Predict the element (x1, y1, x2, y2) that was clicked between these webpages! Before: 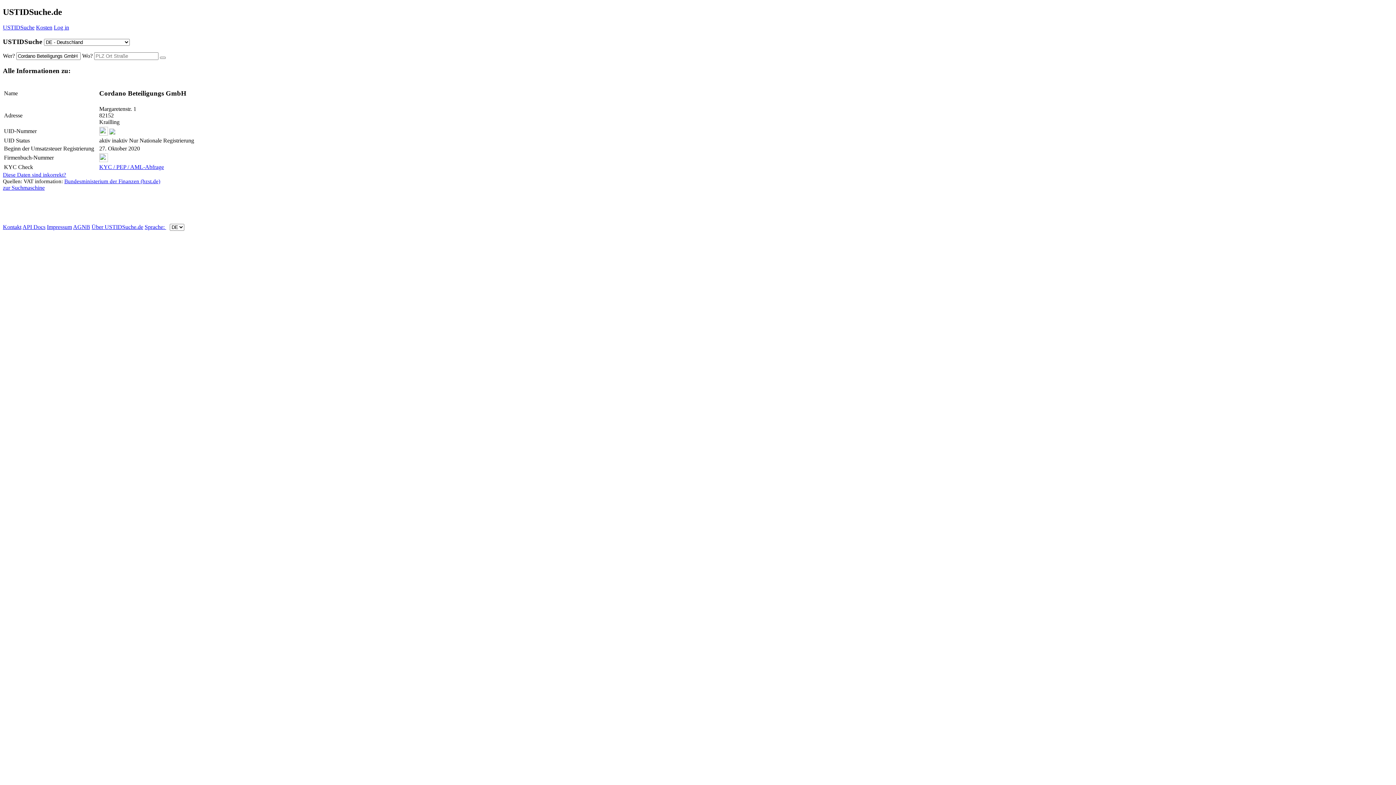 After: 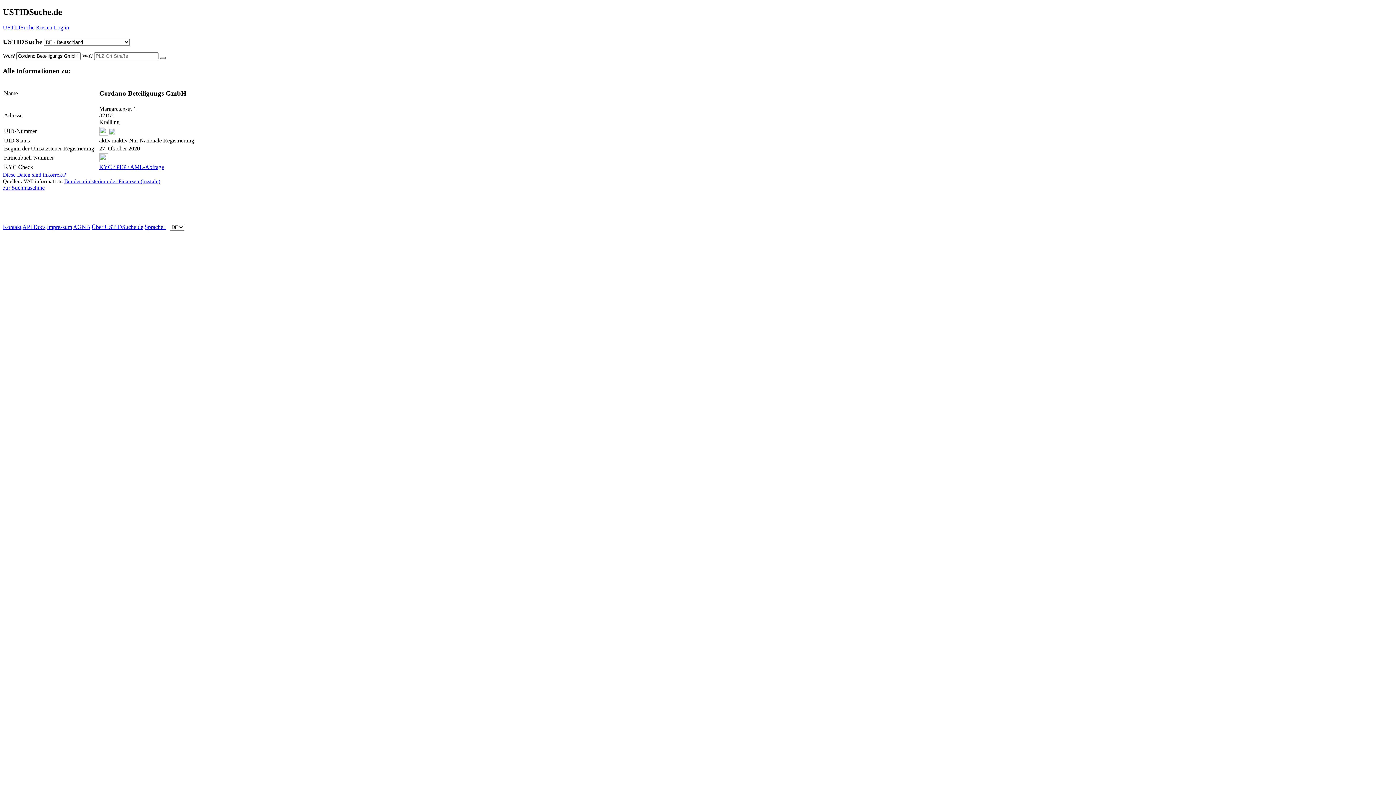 Action: bbox: (160, 56, 165, 59)